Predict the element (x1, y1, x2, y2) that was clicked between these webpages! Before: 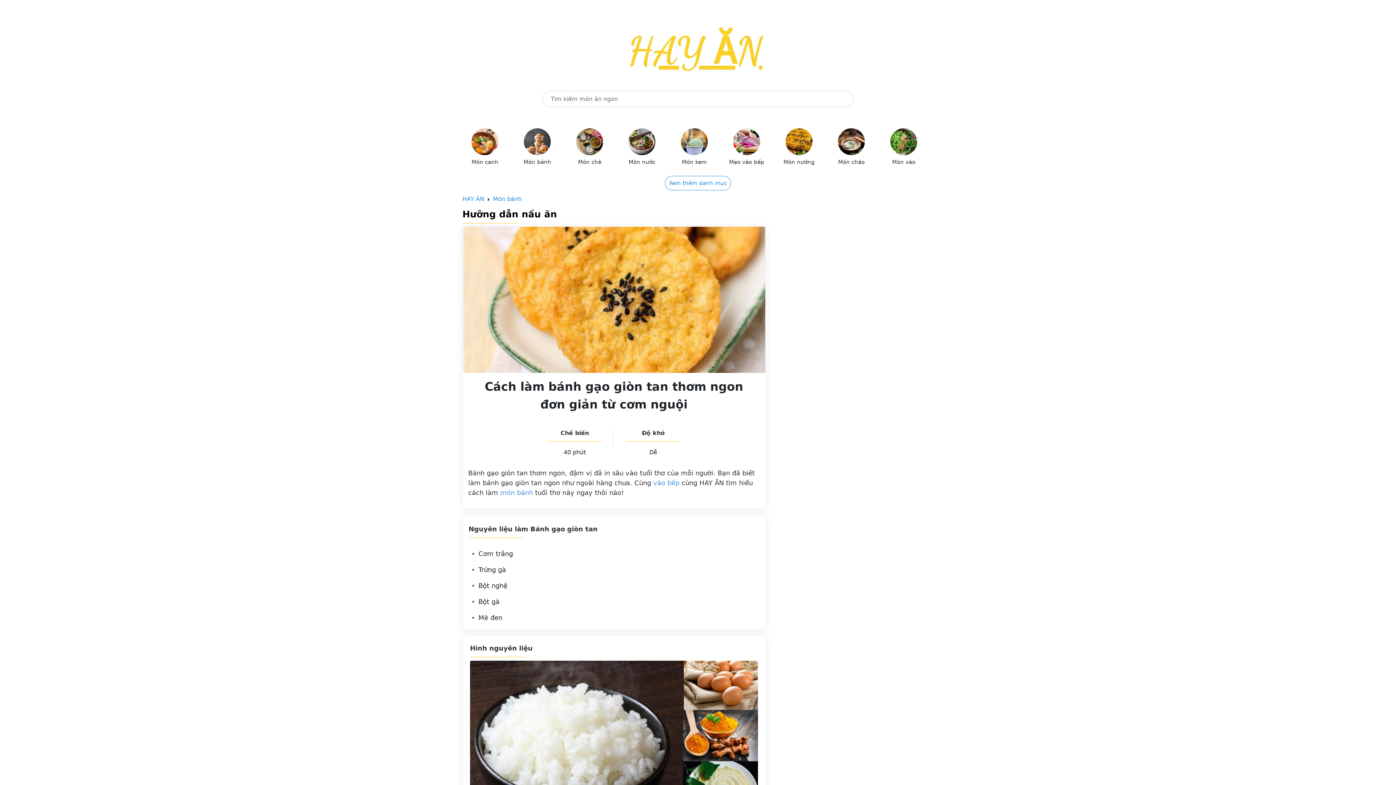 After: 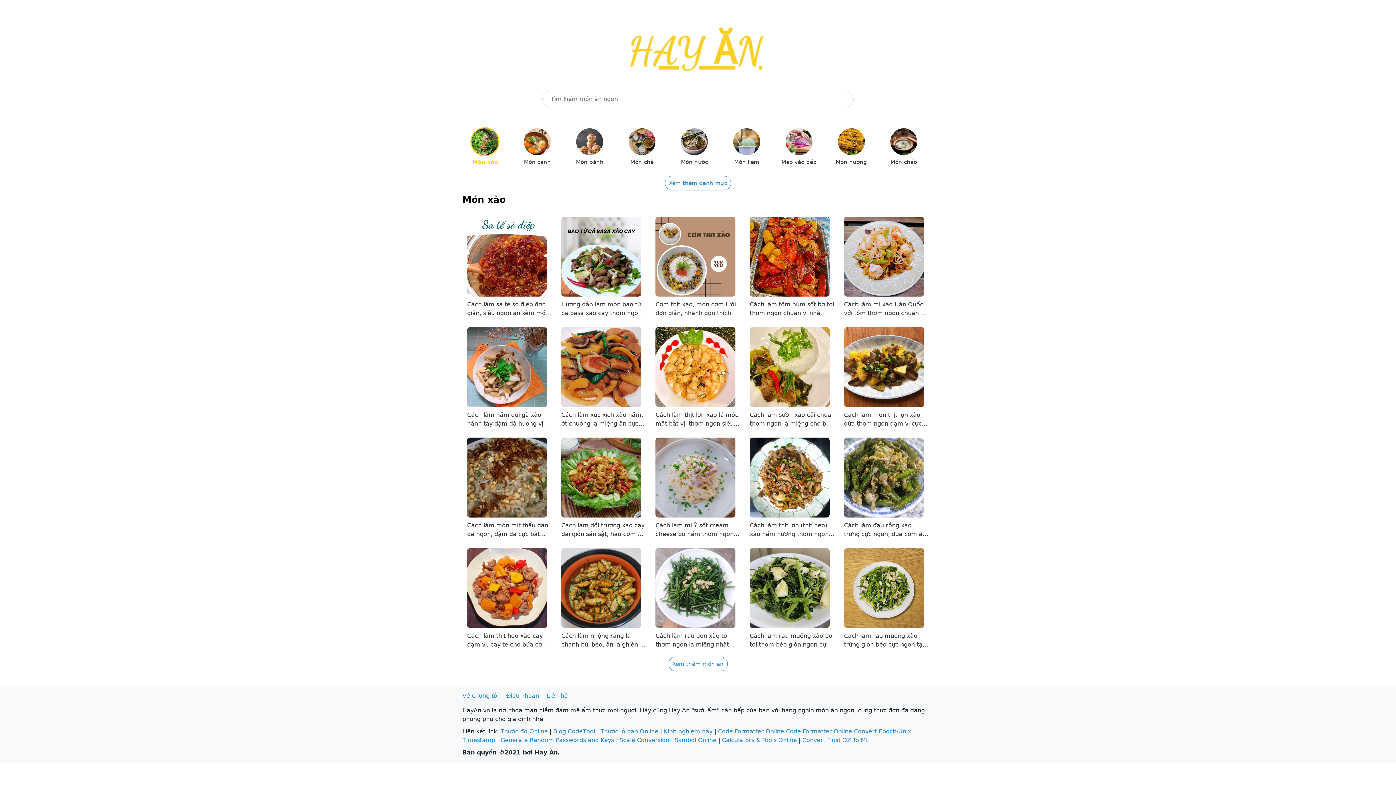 Action: bbox: (881, 125, 926, 166) label: Món xào